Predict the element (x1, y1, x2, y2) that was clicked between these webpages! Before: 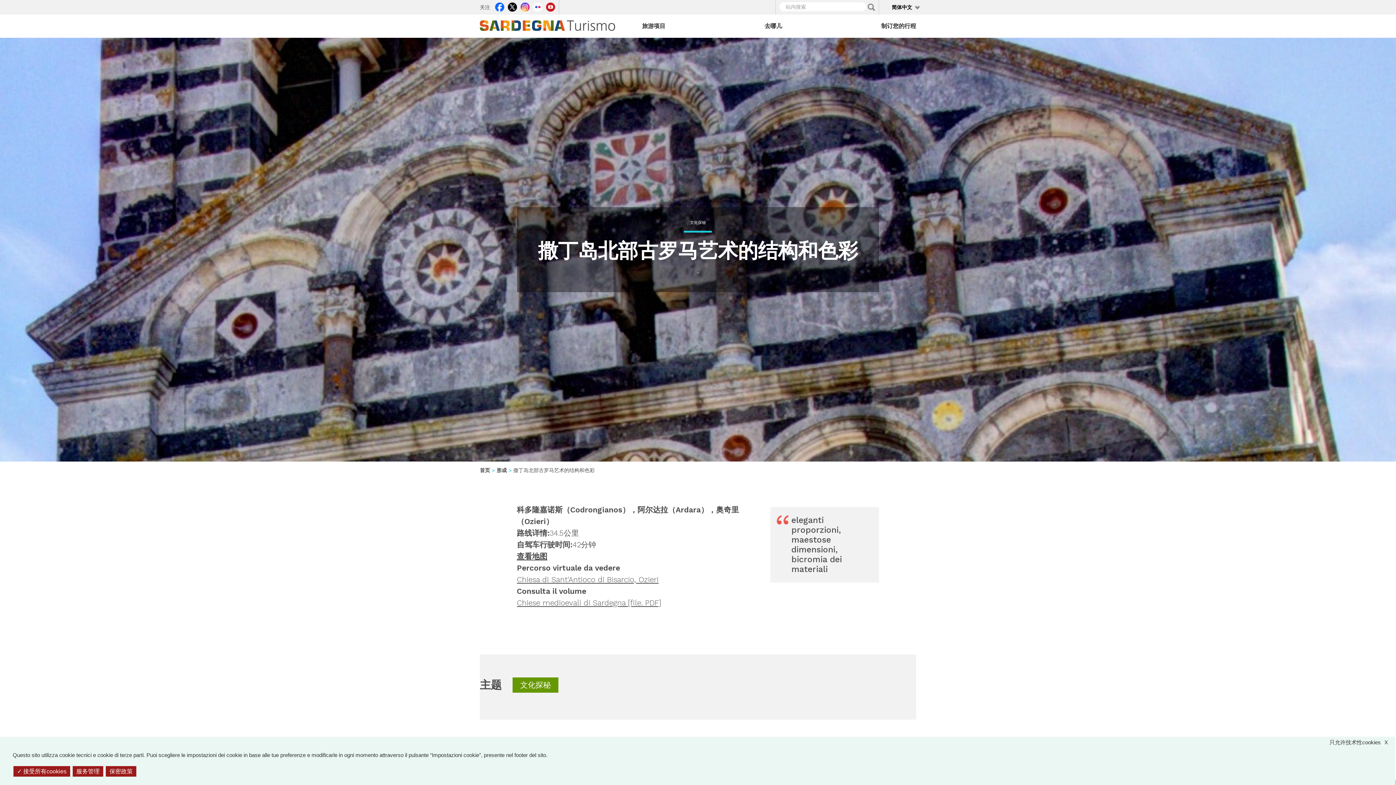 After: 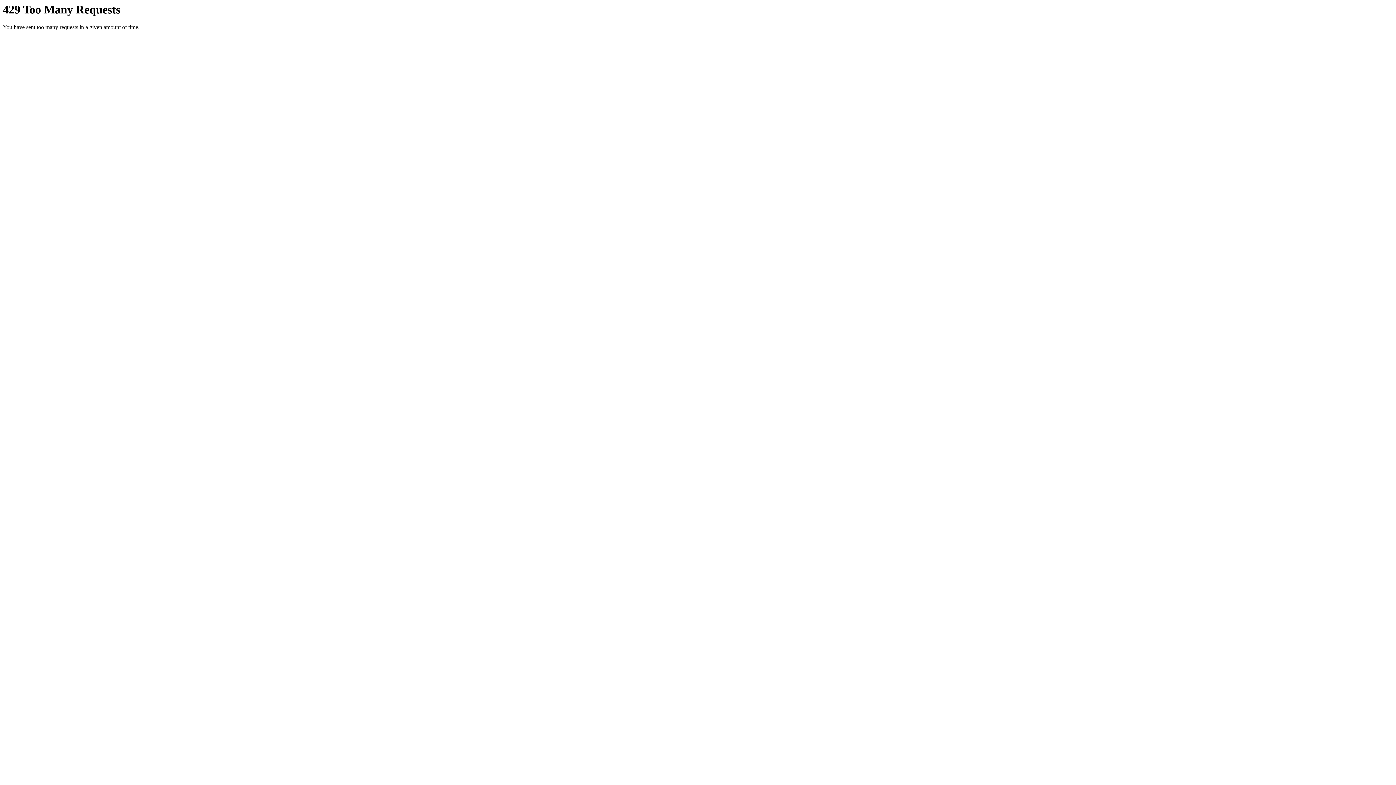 Action: label: Flickr bbox: (533, 2, 542, 11)